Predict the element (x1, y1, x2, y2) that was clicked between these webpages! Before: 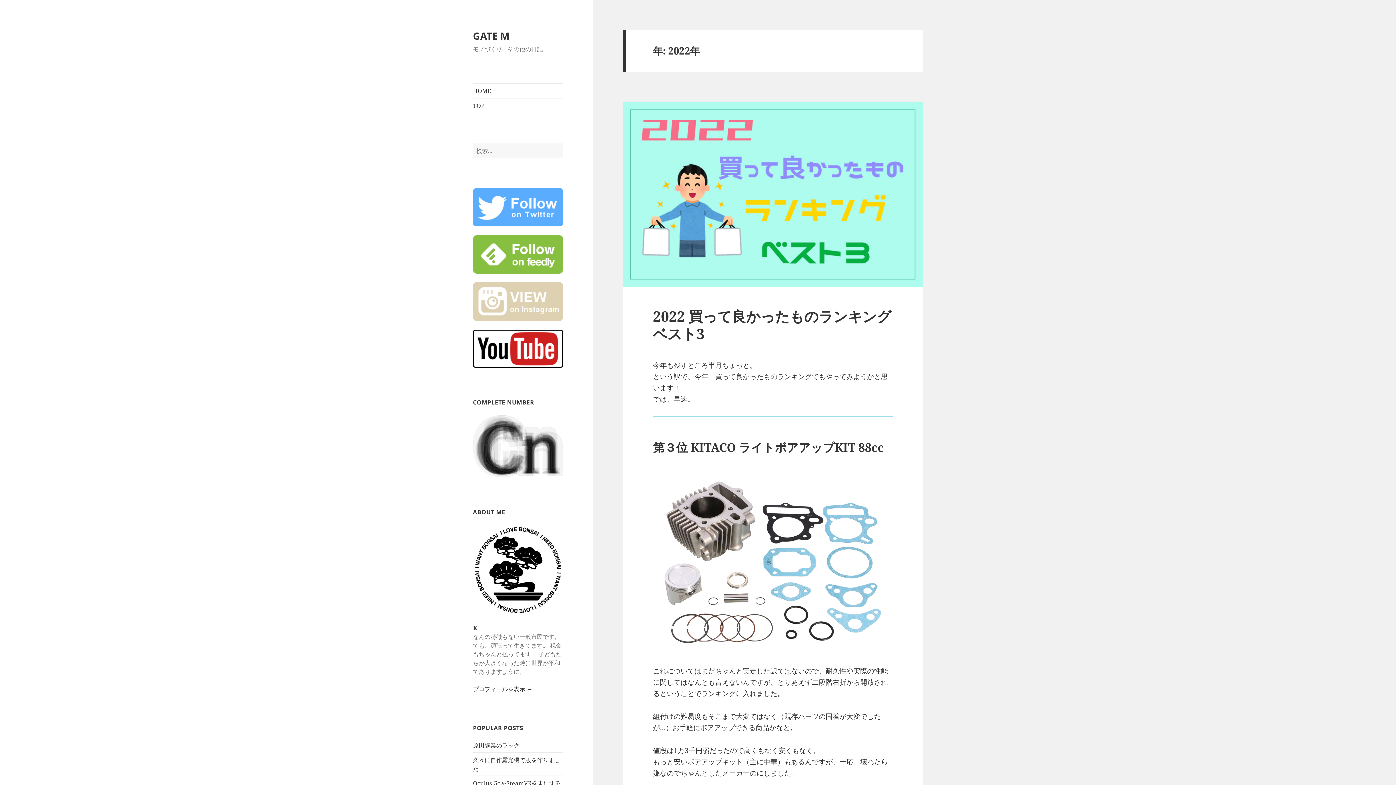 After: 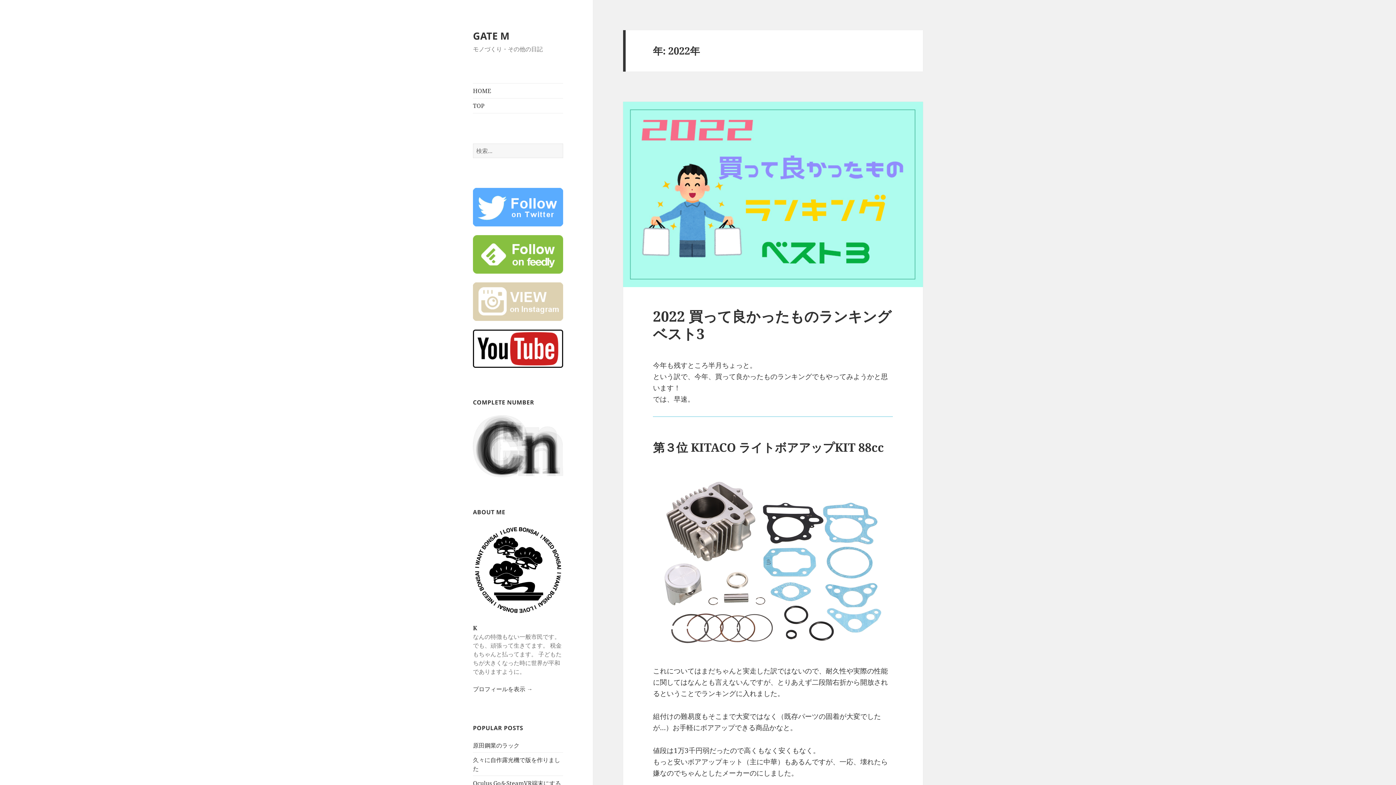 Action: bbox: (473, 344, 563, 352)